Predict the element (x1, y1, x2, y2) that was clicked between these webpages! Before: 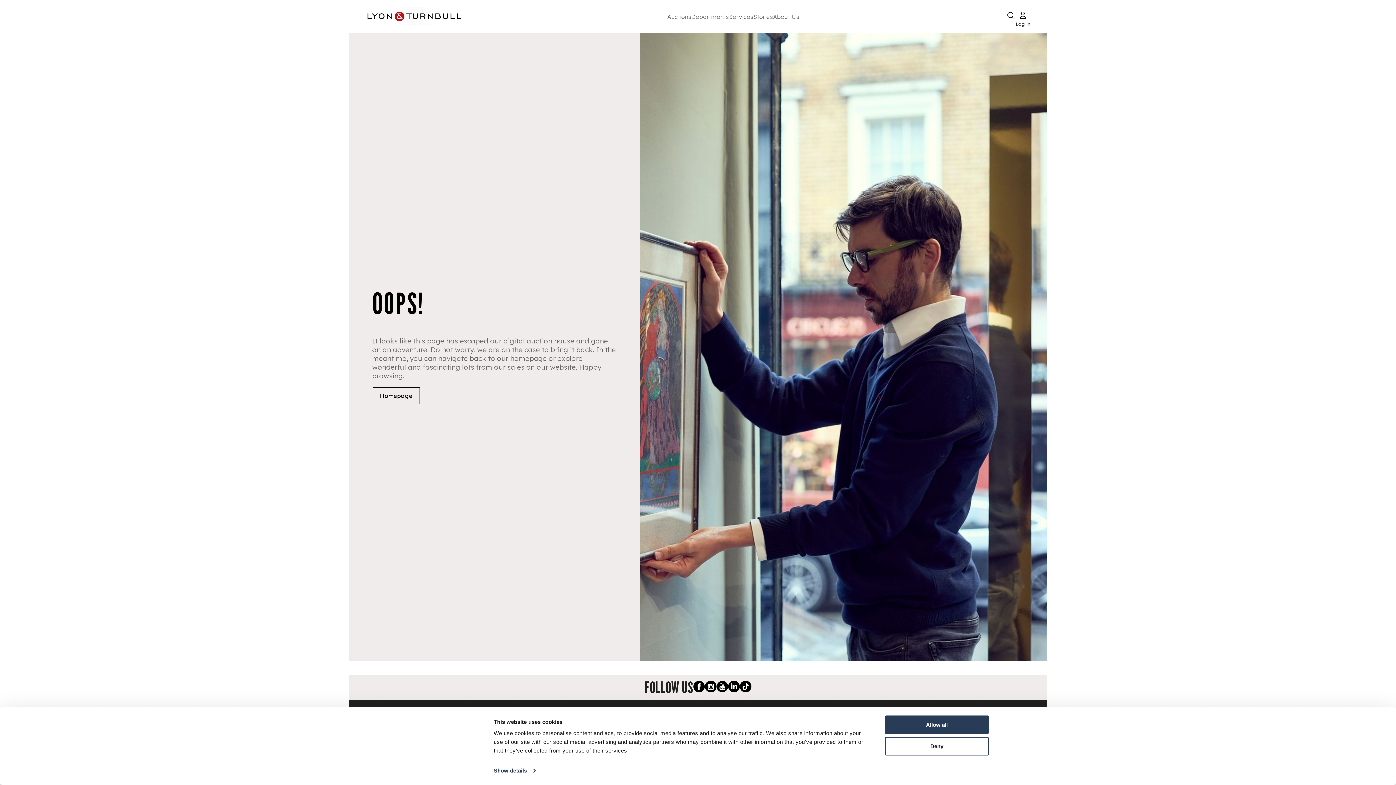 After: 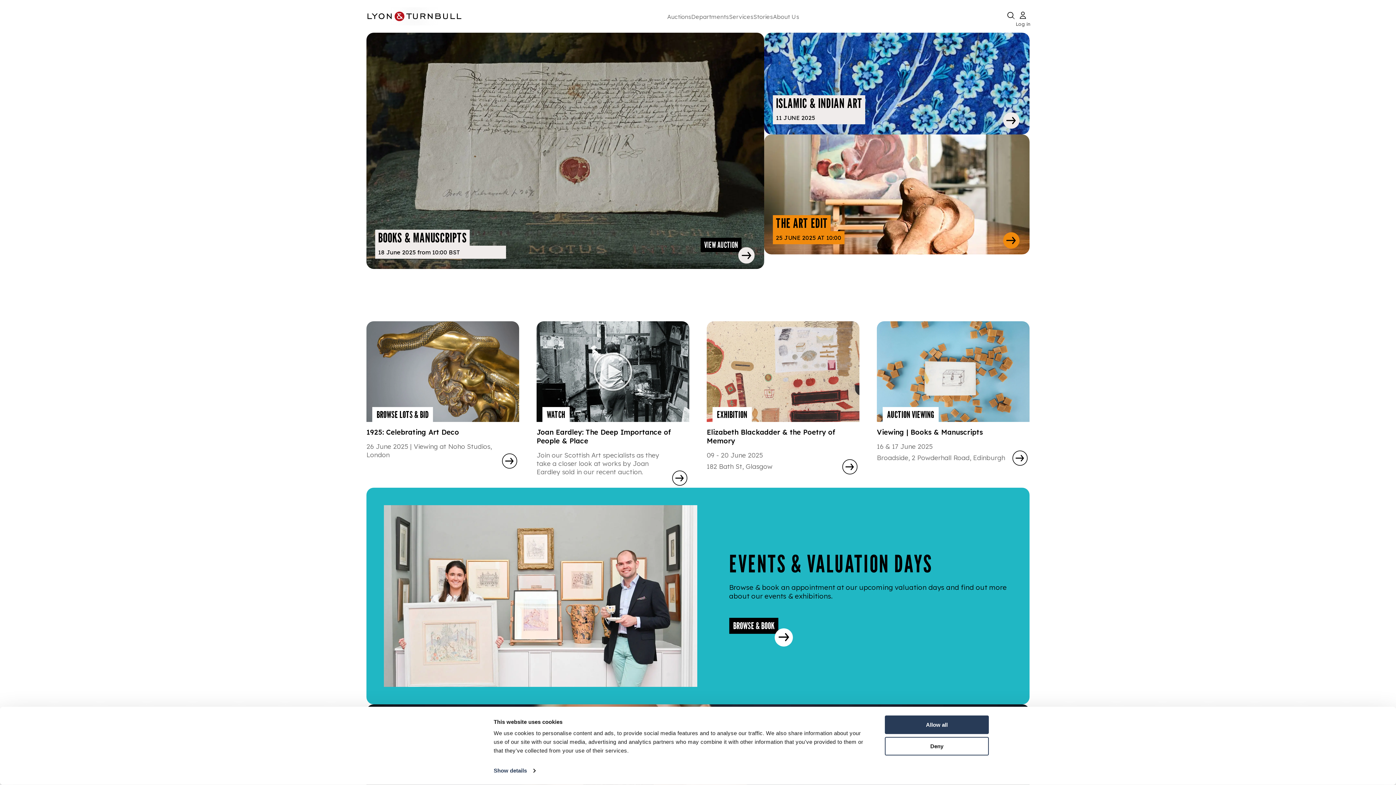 Action: bbox: (367, 7, 461, 25)